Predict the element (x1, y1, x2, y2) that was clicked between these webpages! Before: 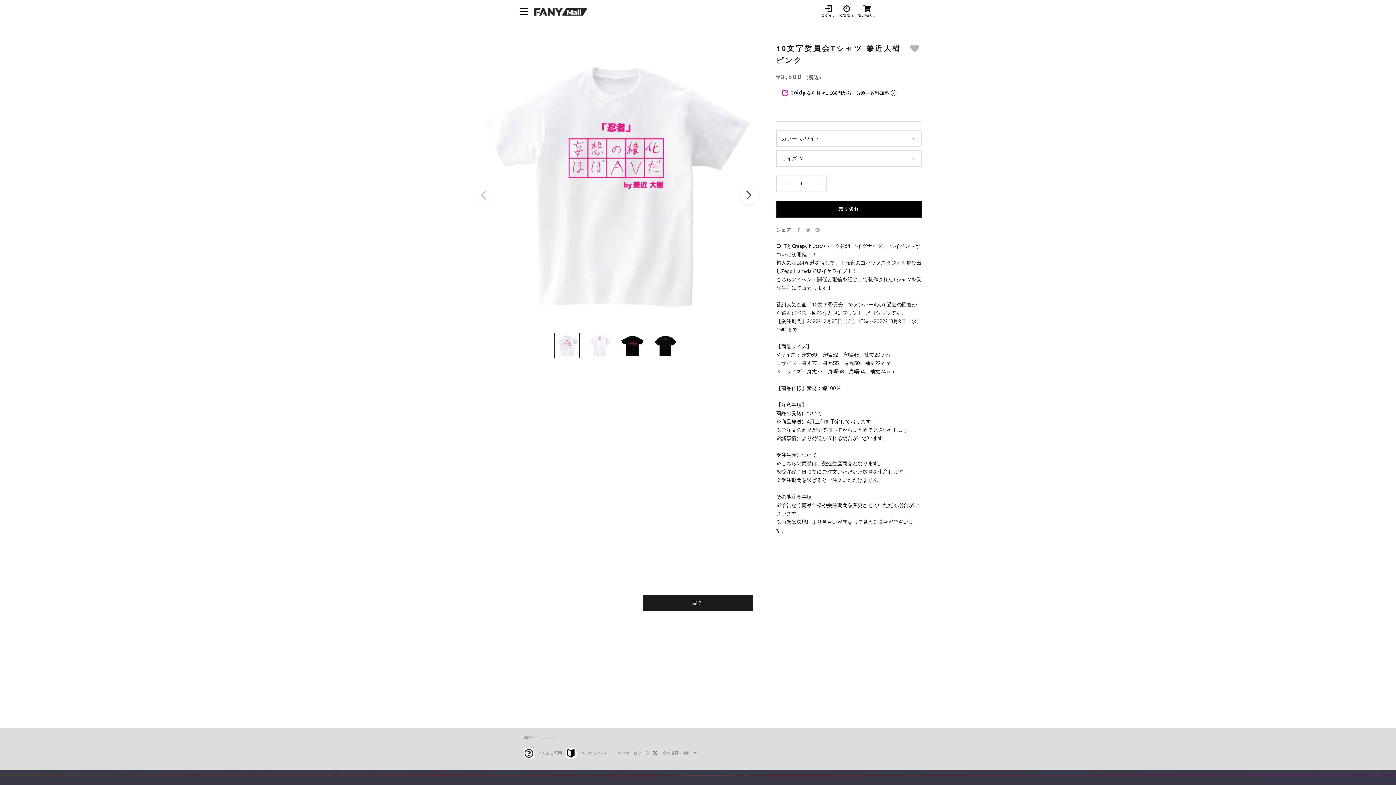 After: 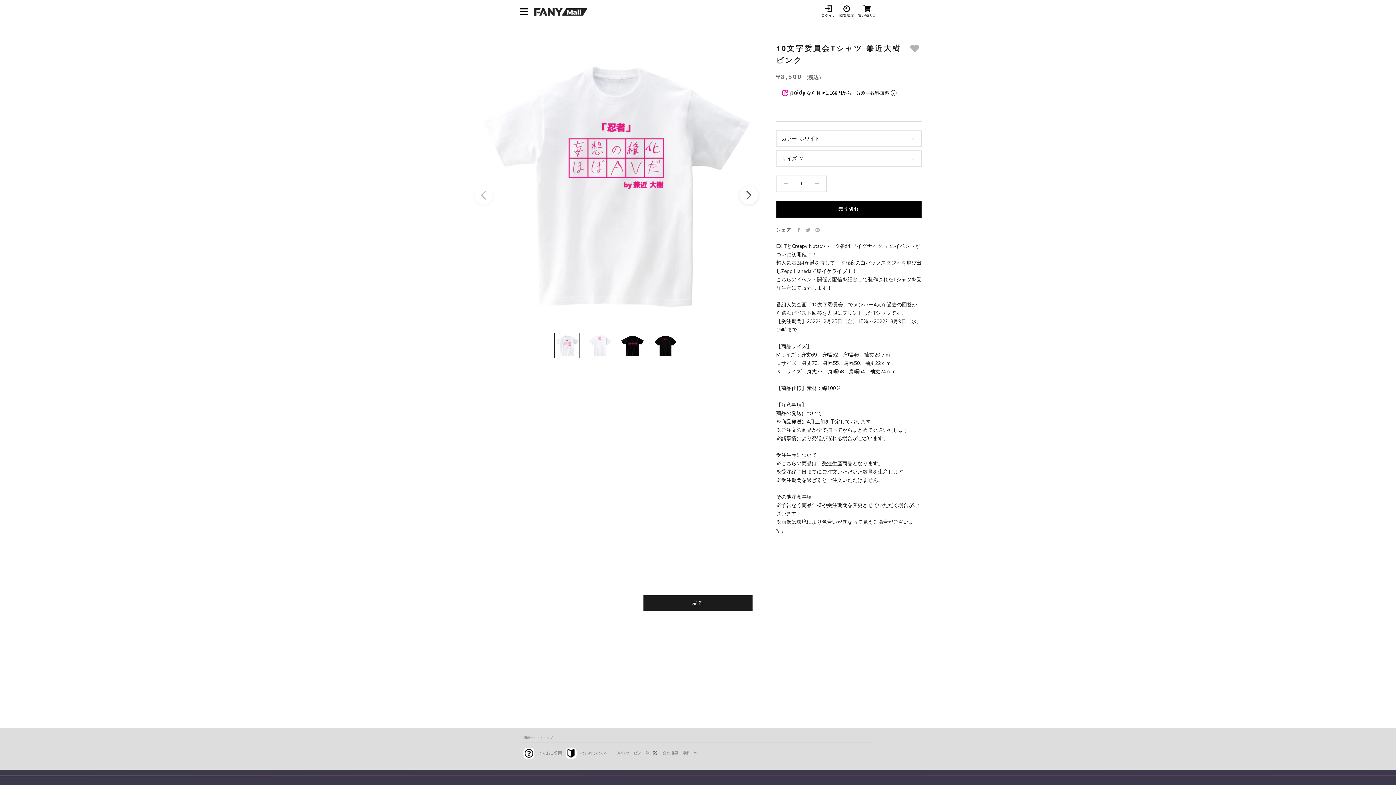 Action: bbox: (534, 750, 562, 756) label: よくある質問